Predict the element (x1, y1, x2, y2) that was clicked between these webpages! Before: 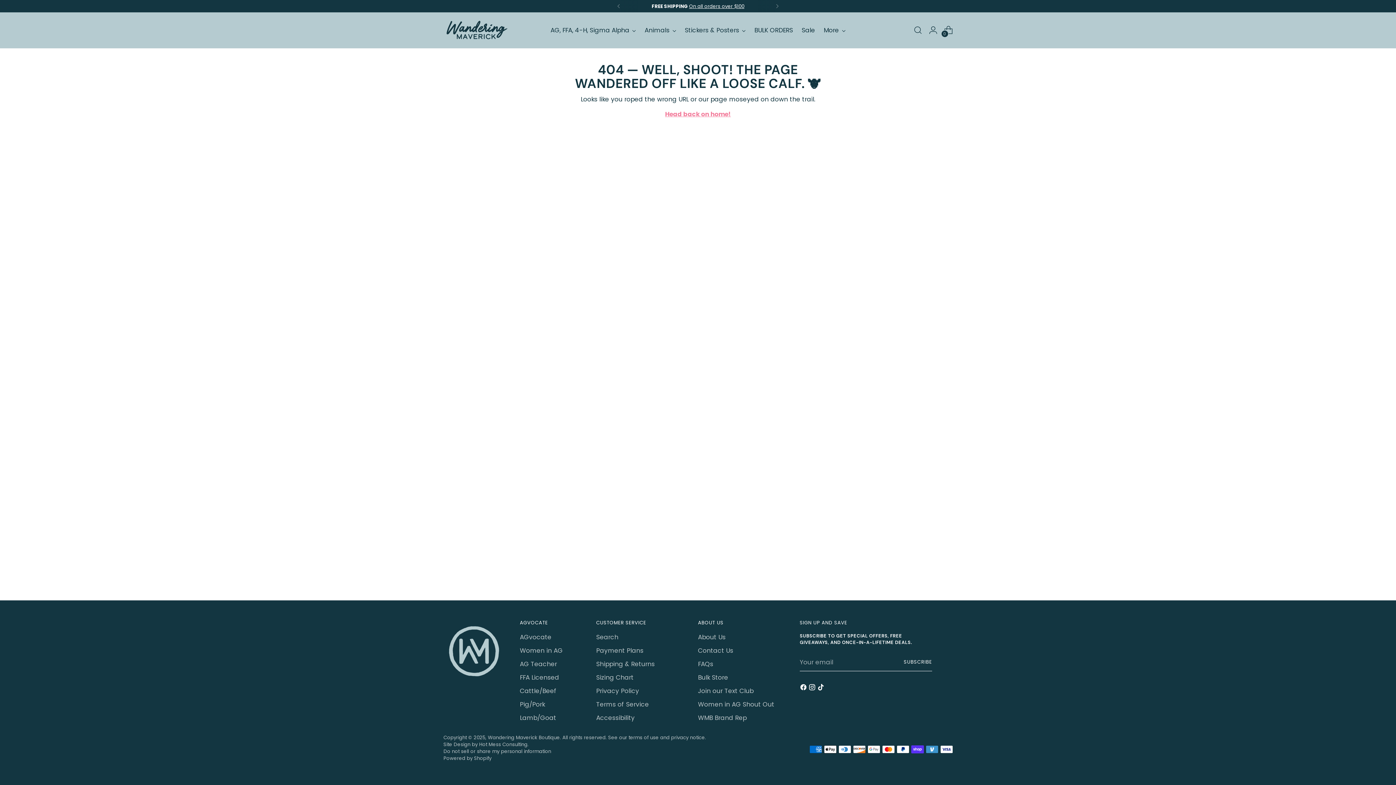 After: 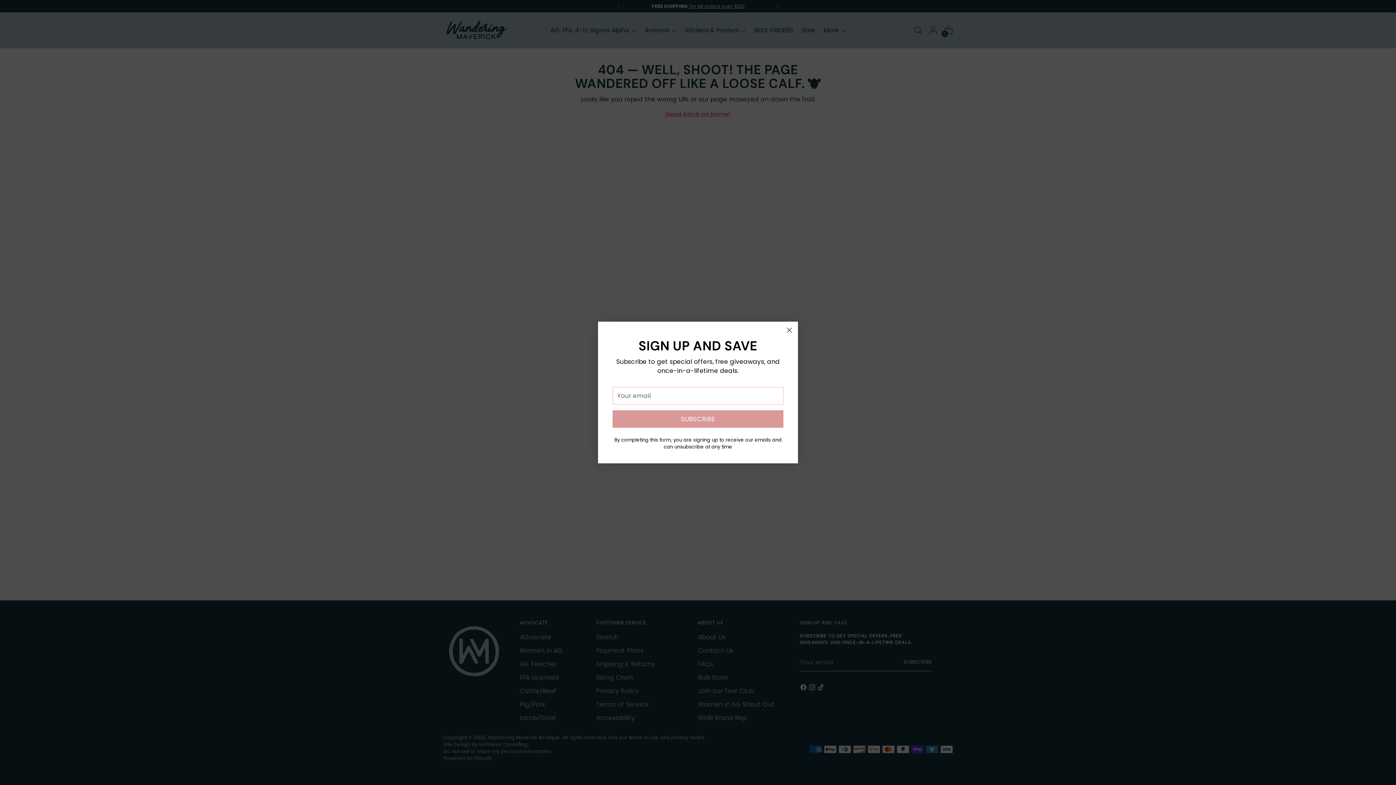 Action: bbox: (800, 684, 808, 693)